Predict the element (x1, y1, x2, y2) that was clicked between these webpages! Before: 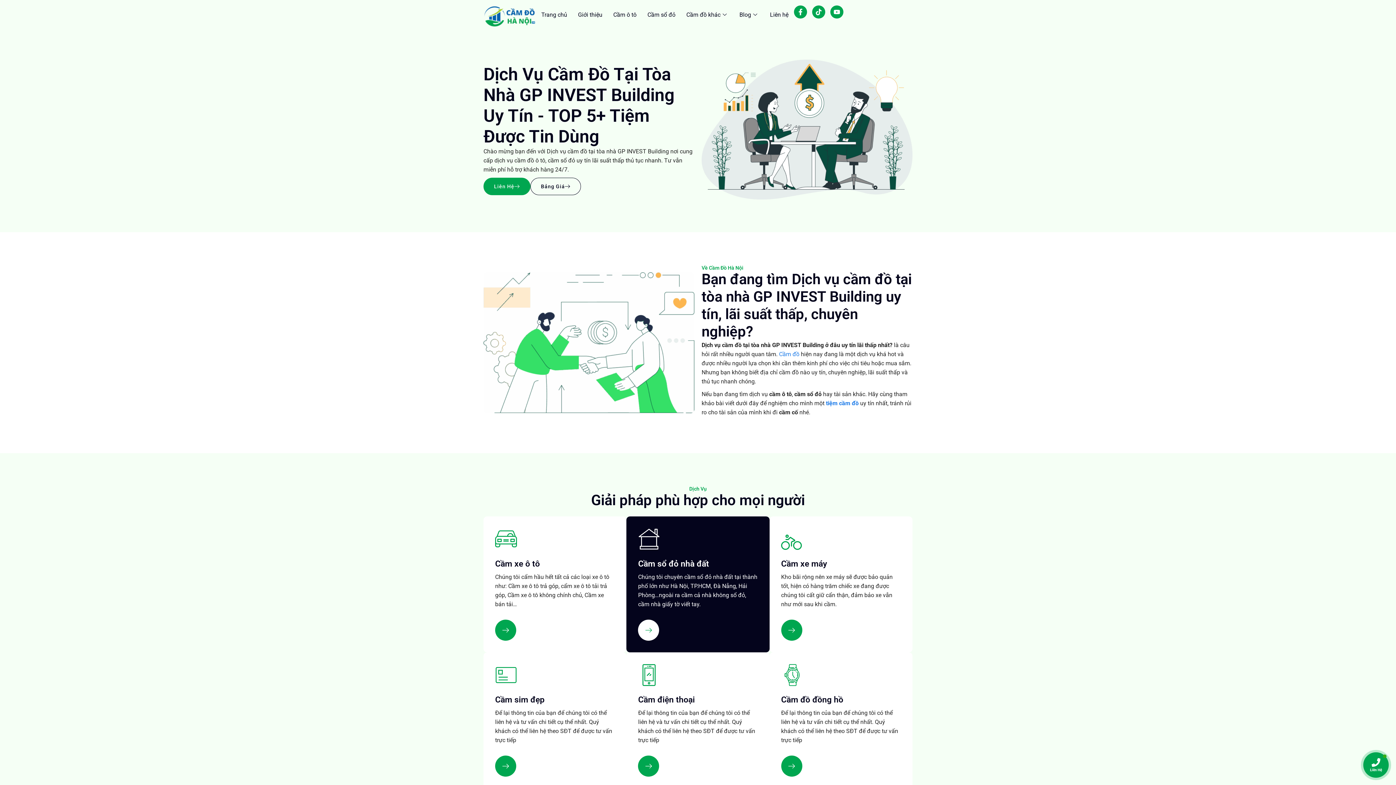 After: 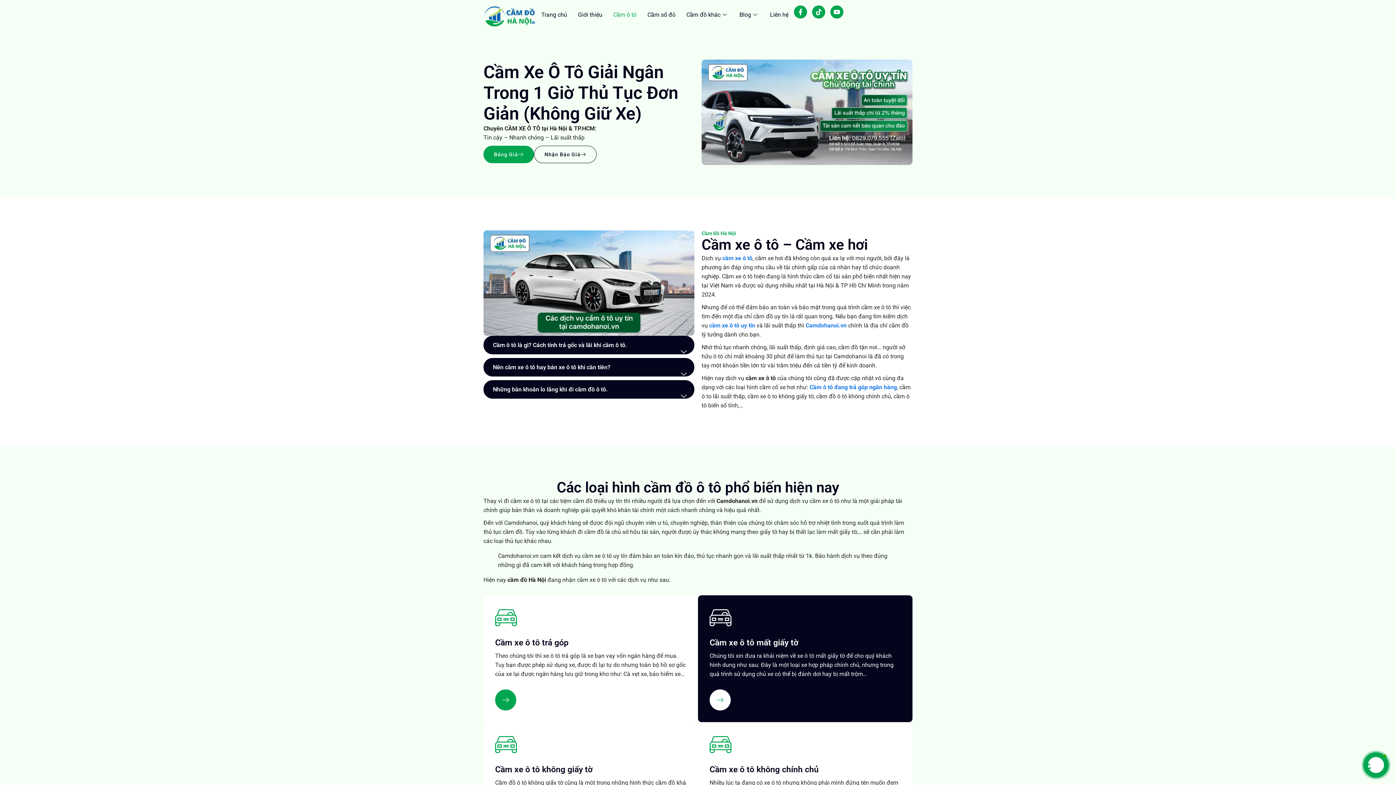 Action: bbox: (608, 5, 642, 23) label: Cầm ô tô